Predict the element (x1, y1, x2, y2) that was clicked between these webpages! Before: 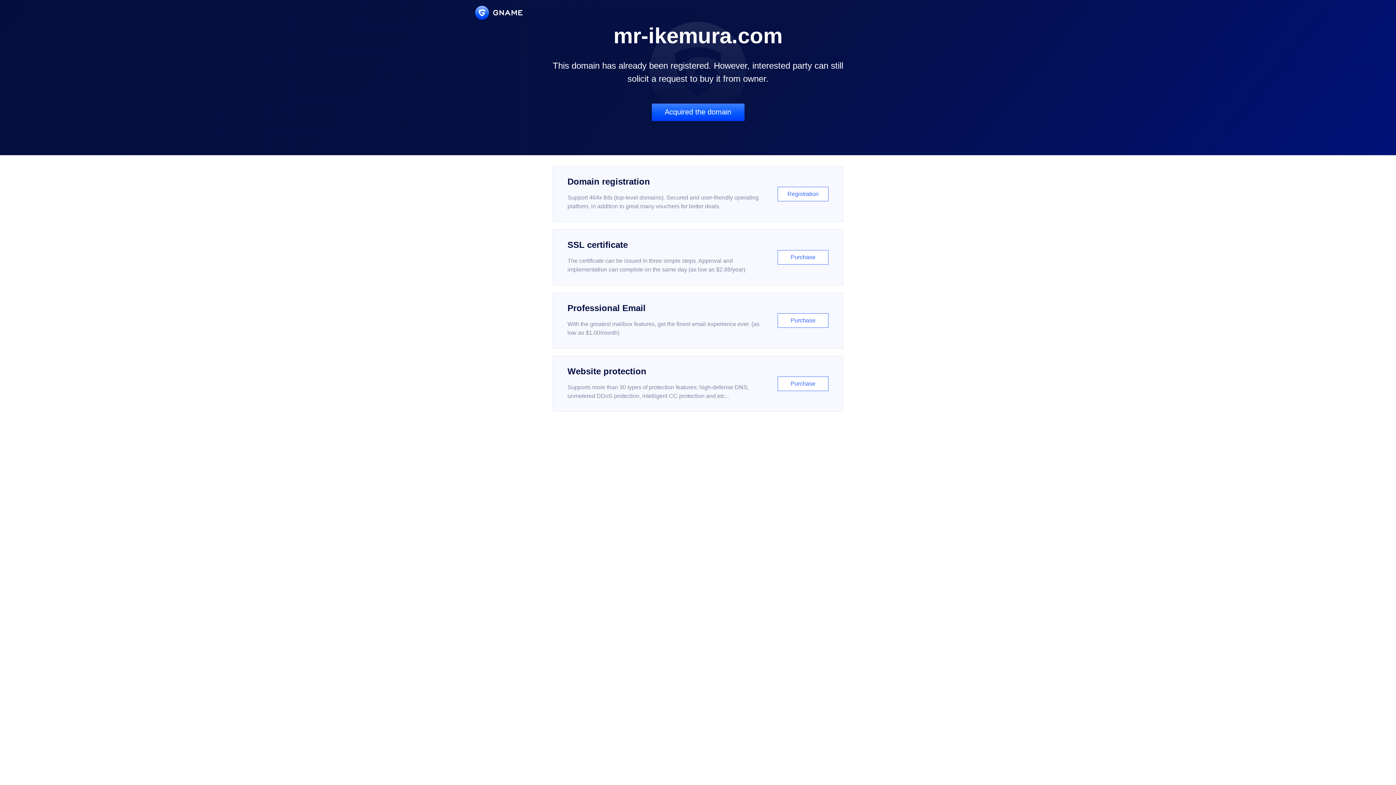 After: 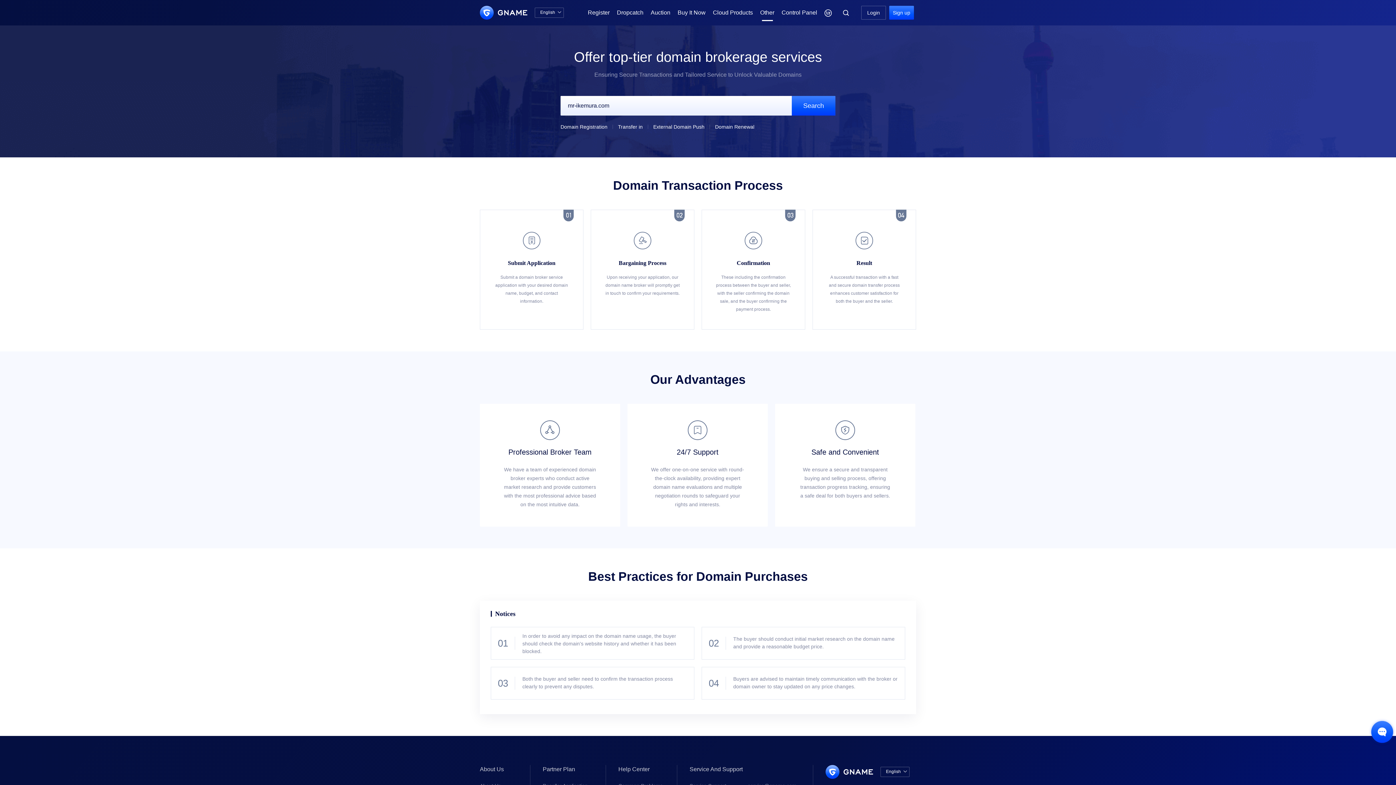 Action: bbox: (651, 103, 744, 121) label: Acquired the domain